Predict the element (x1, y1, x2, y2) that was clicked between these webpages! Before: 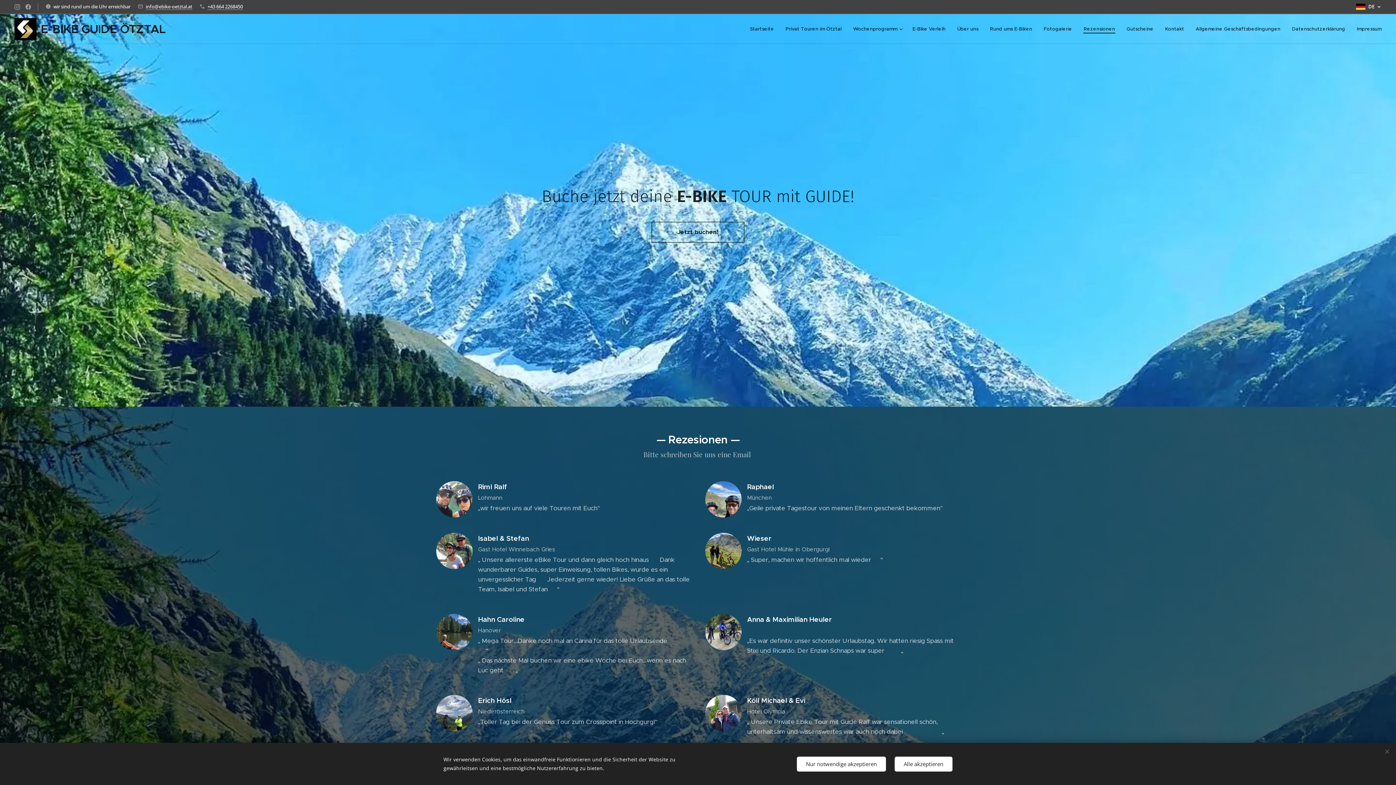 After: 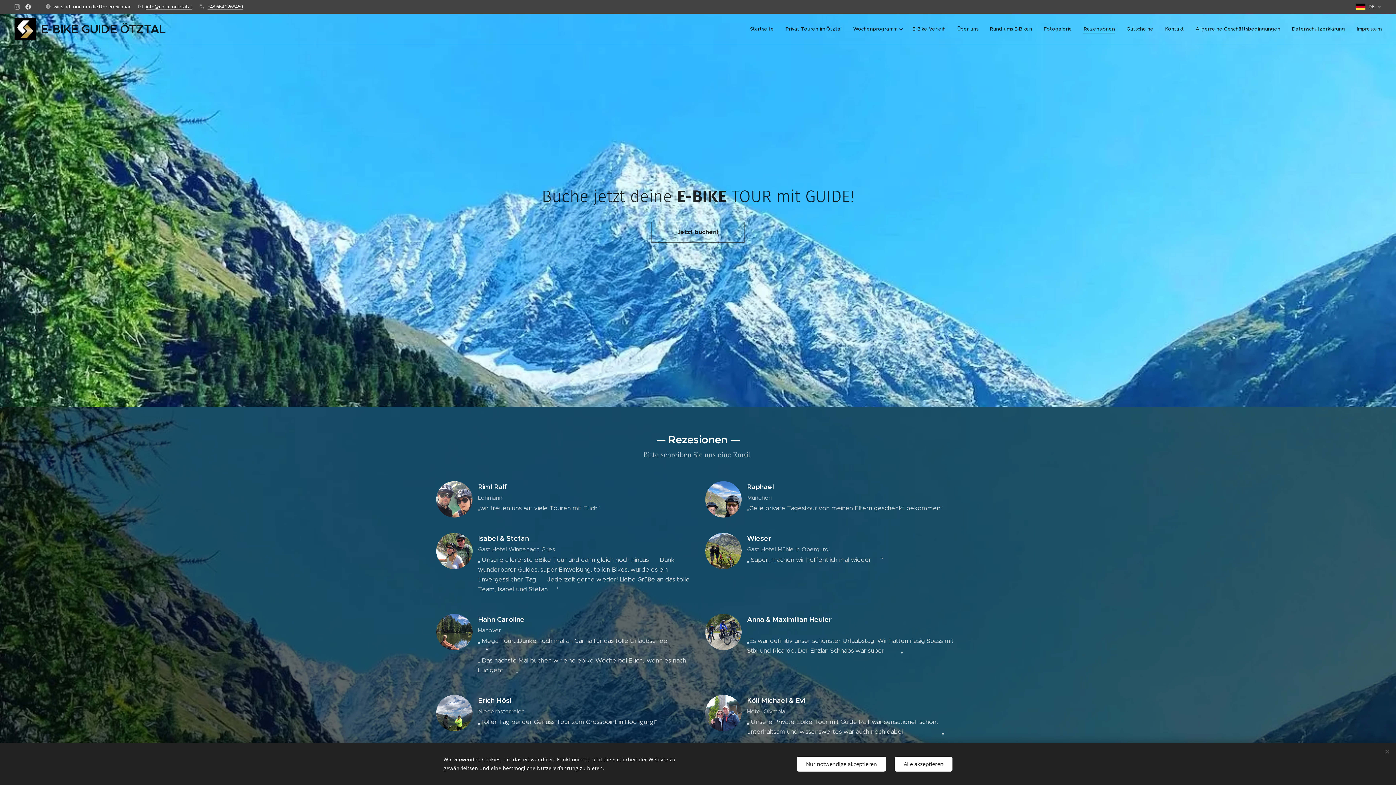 Action: bbox: (23, 0, 32, 13)